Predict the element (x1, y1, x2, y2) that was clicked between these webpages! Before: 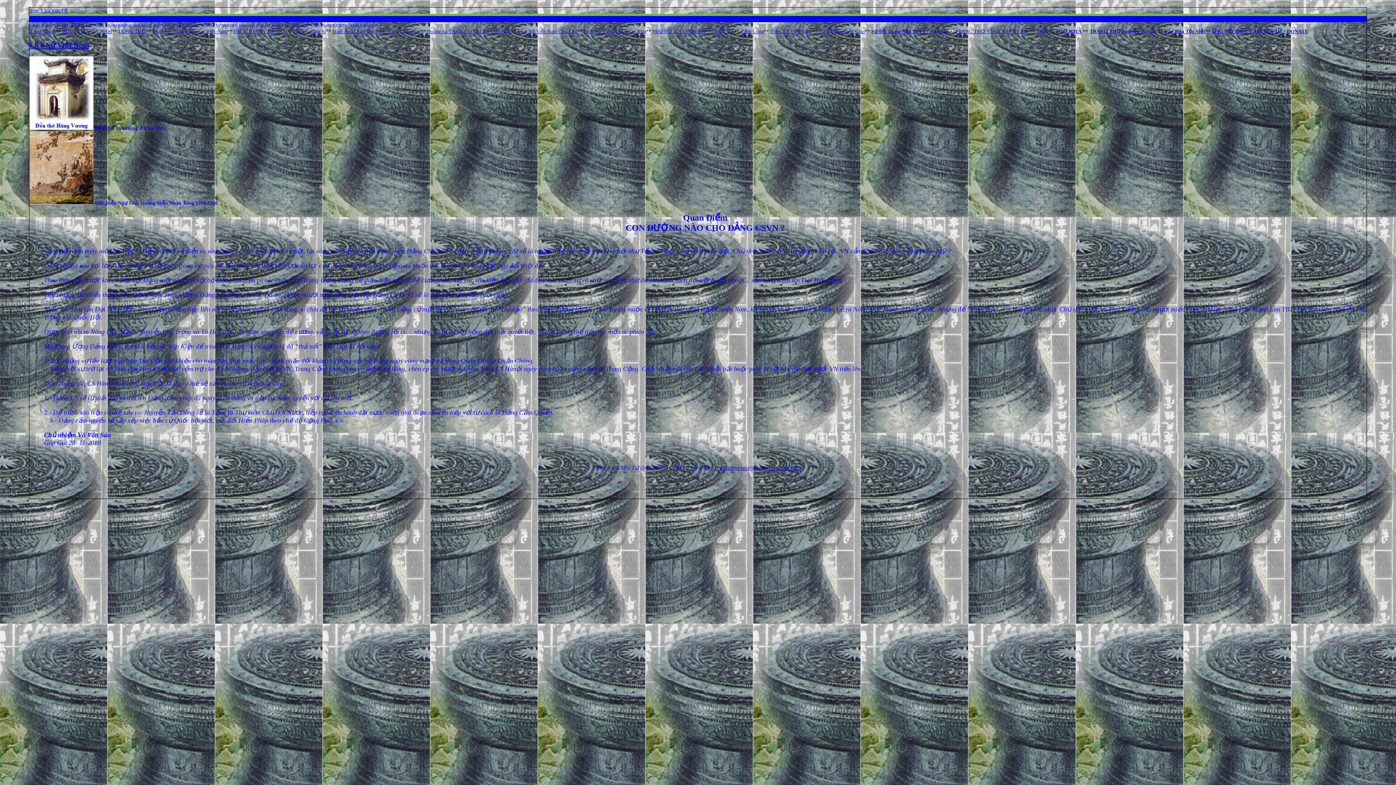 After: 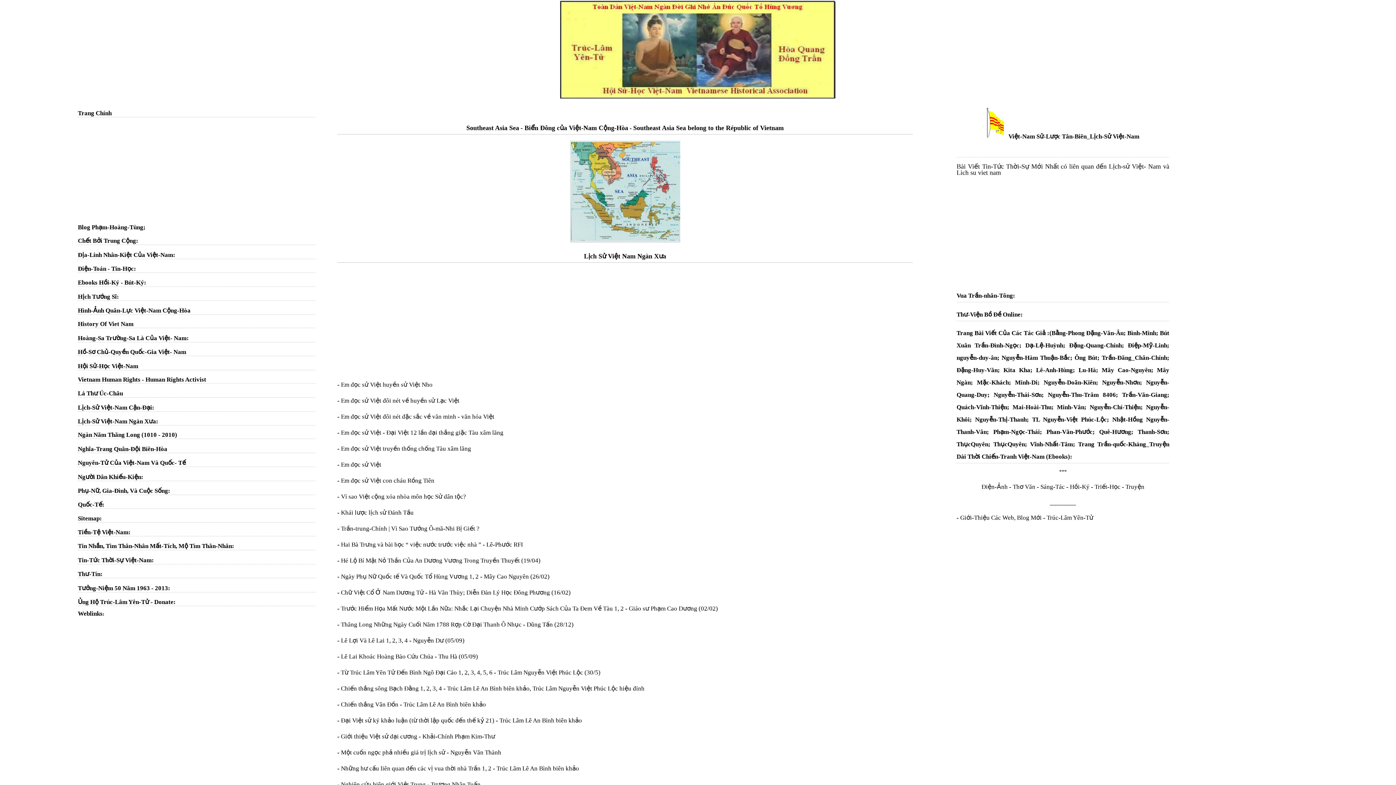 Action: label: Lịch Sử Việt Nam Ngàn Xưa bbox: (584, 28, 646, 34)